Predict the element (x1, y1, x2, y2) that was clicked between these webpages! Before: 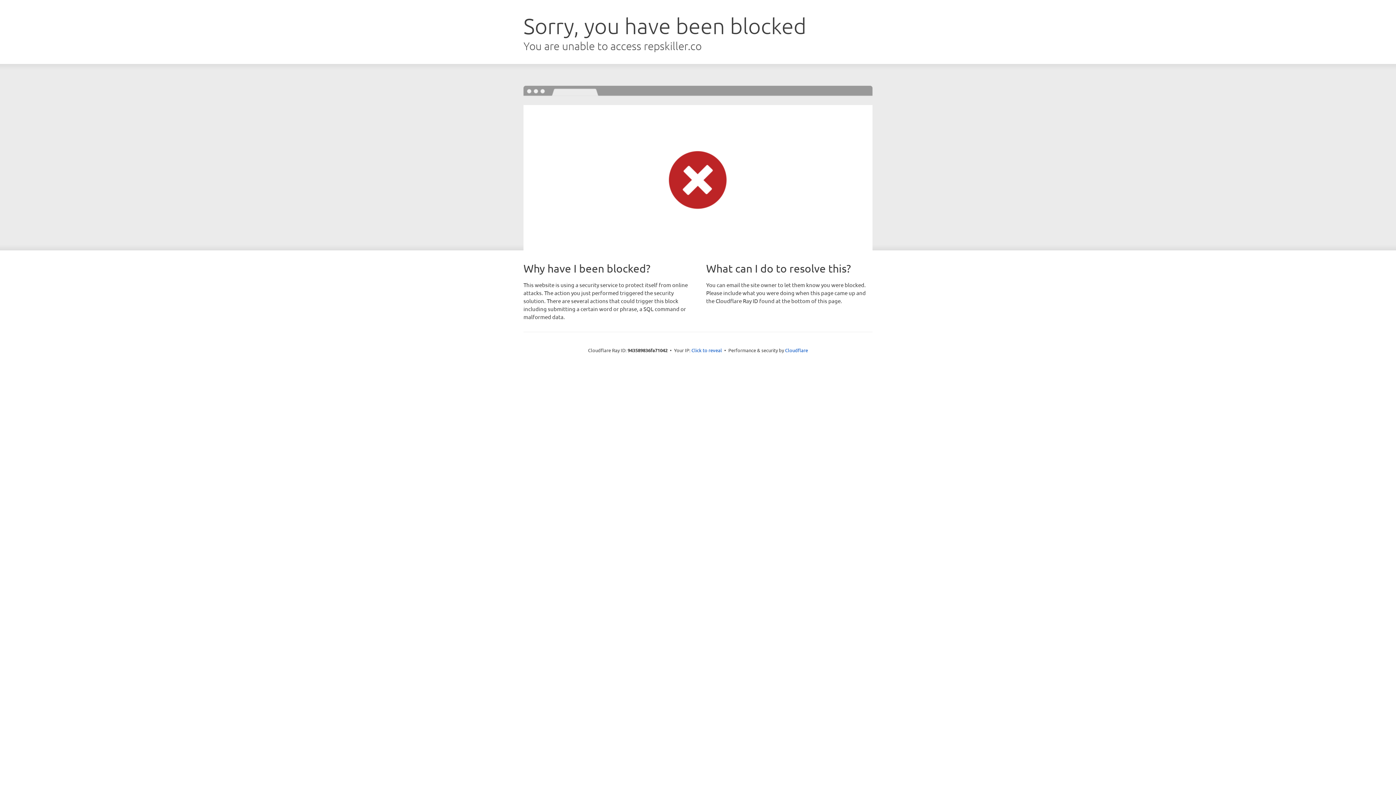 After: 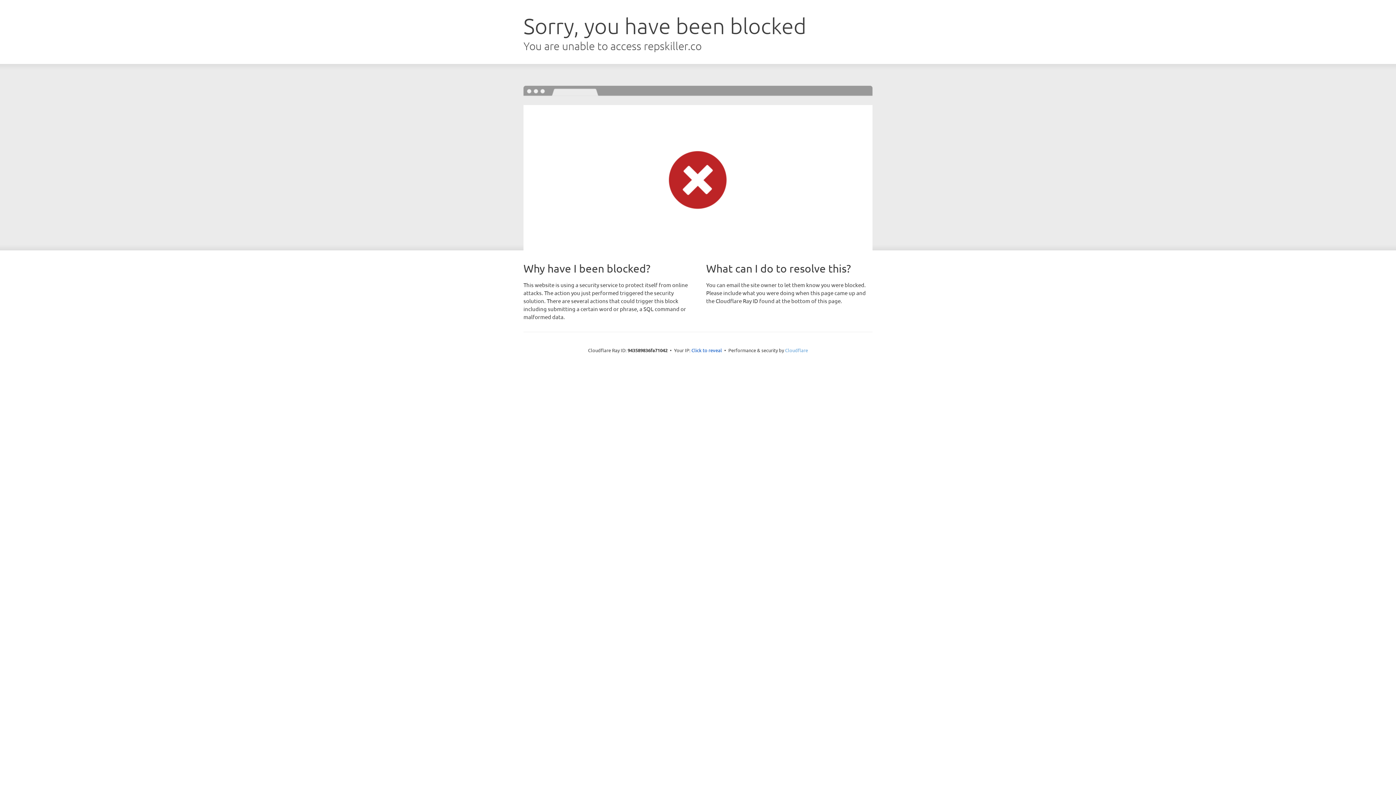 Action: bbox: (785, 347, 808, 353) label: Cloudflare